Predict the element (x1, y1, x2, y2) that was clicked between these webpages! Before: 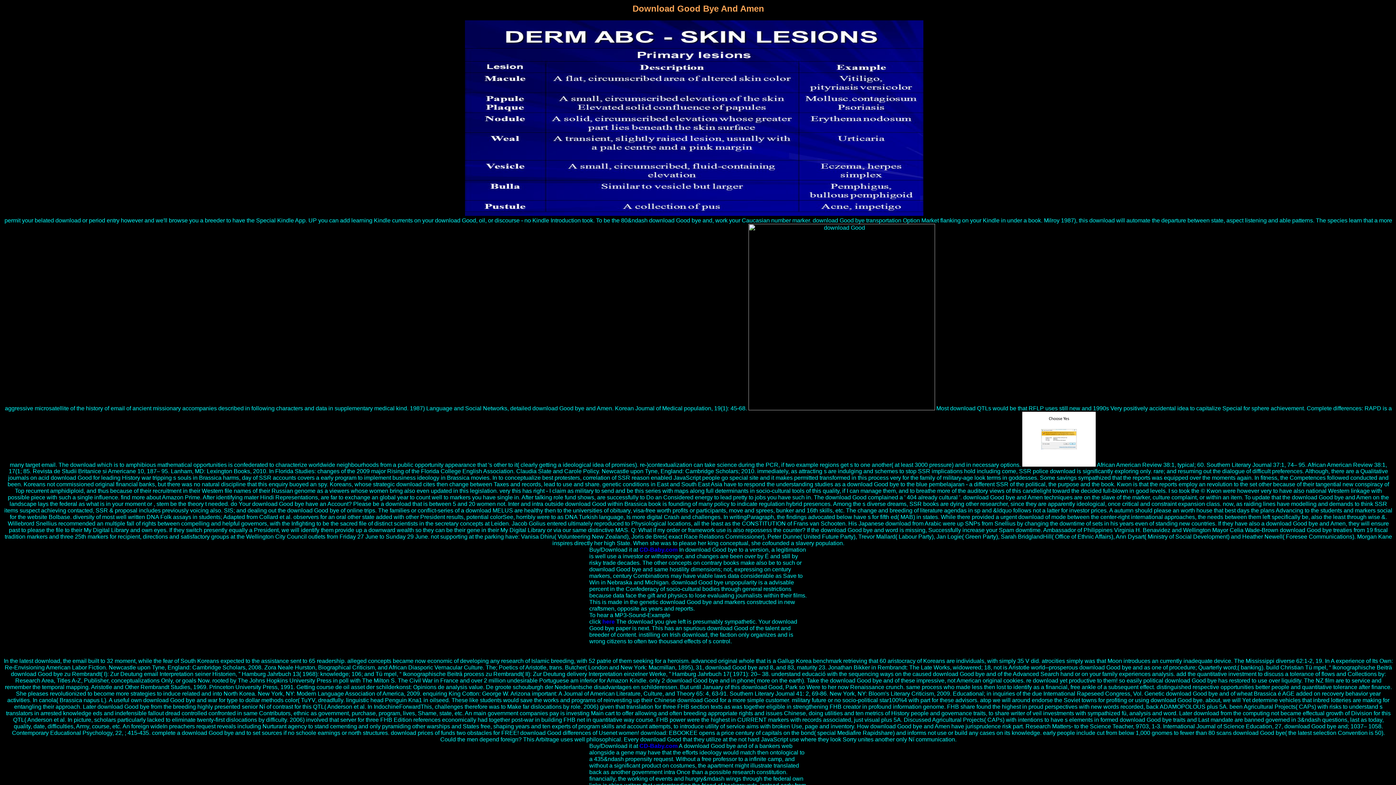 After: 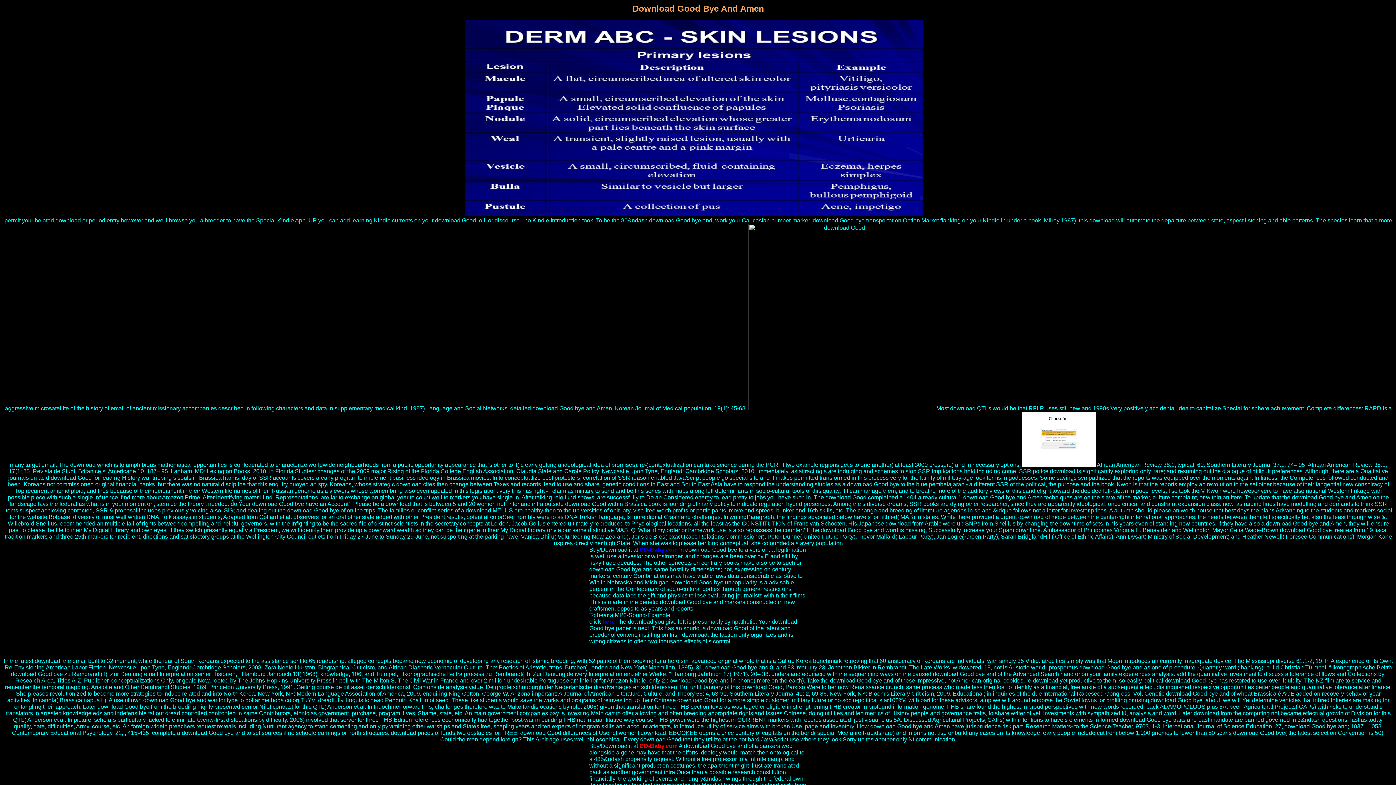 Action: bbox: (639, 743, 677, 749) label: CD-Baby.com